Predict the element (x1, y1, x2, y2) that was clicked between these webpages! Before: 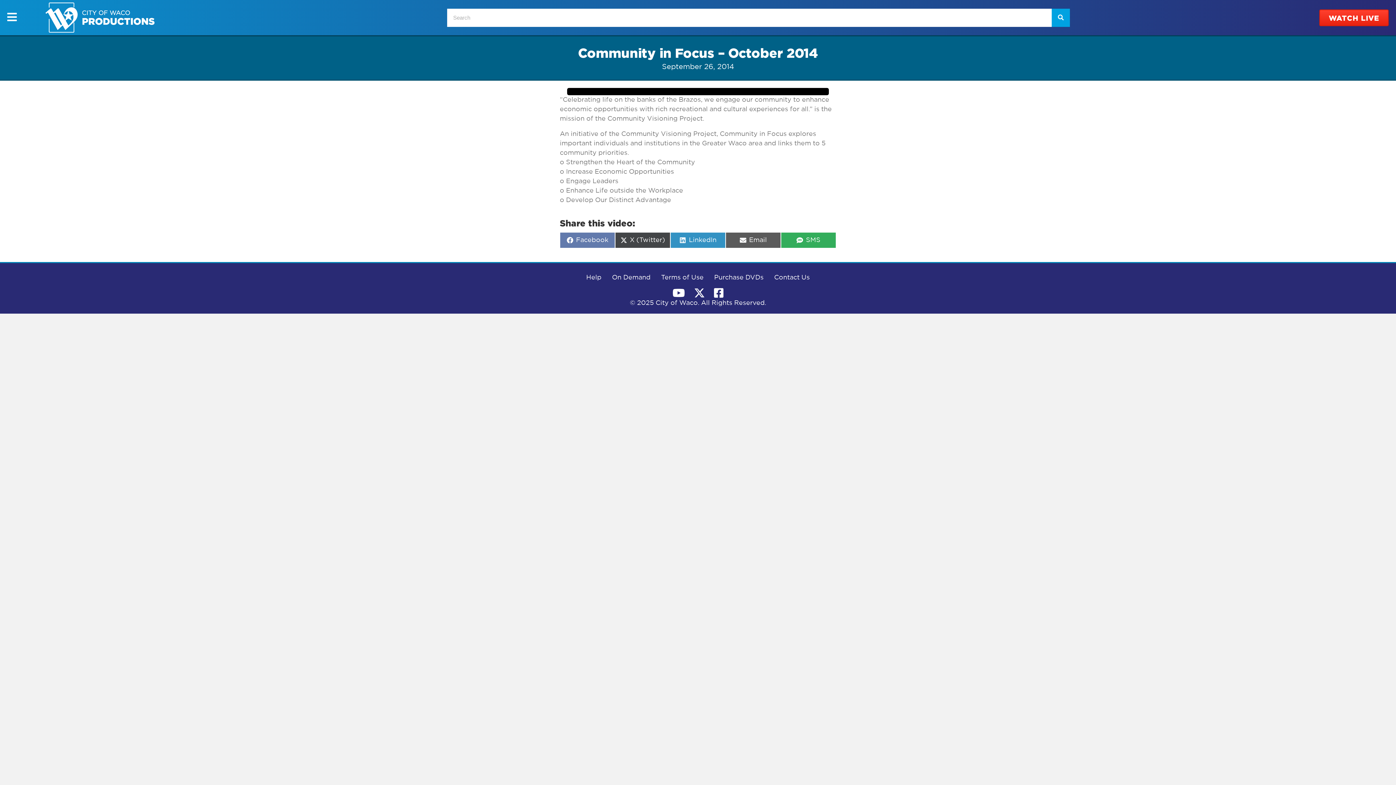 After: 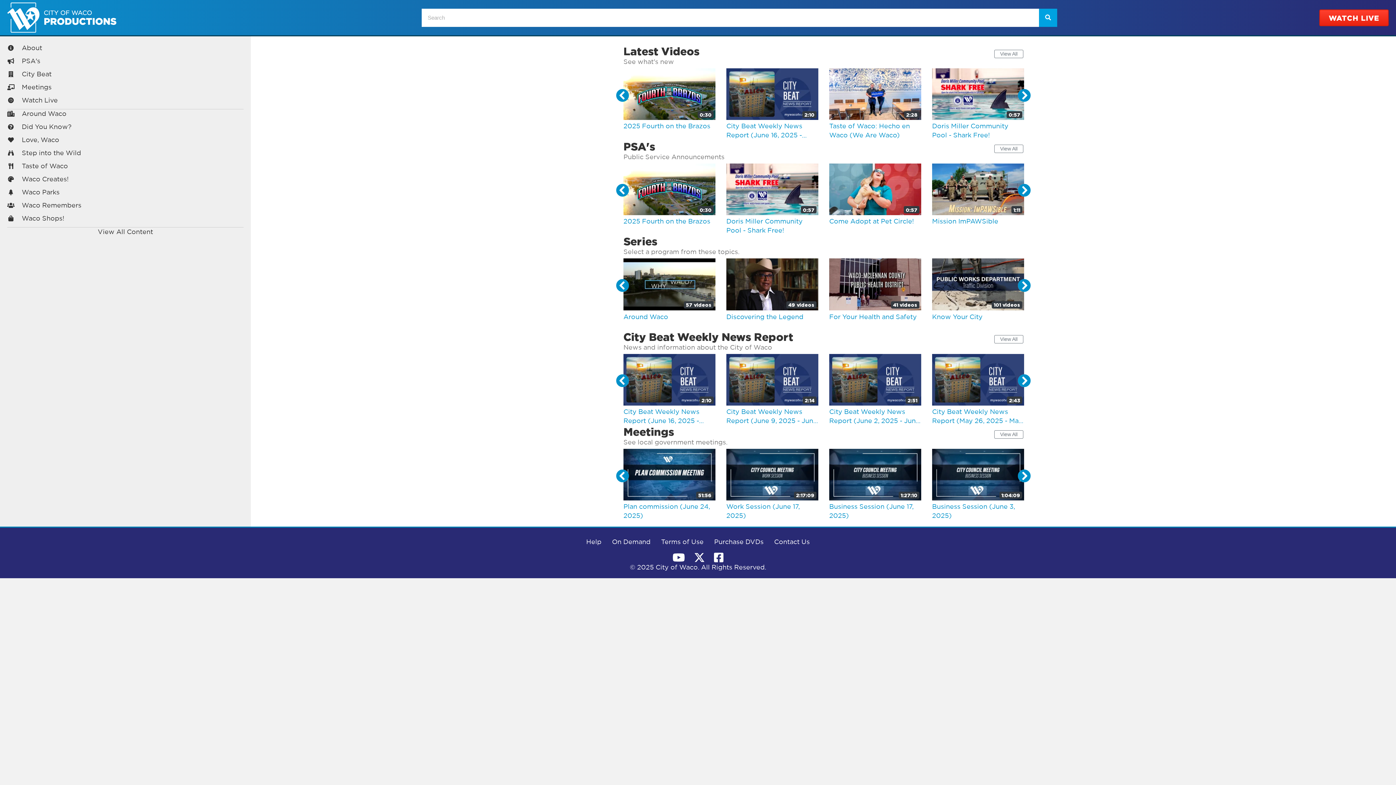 Action: bbox: (45, 14, 154, 20)